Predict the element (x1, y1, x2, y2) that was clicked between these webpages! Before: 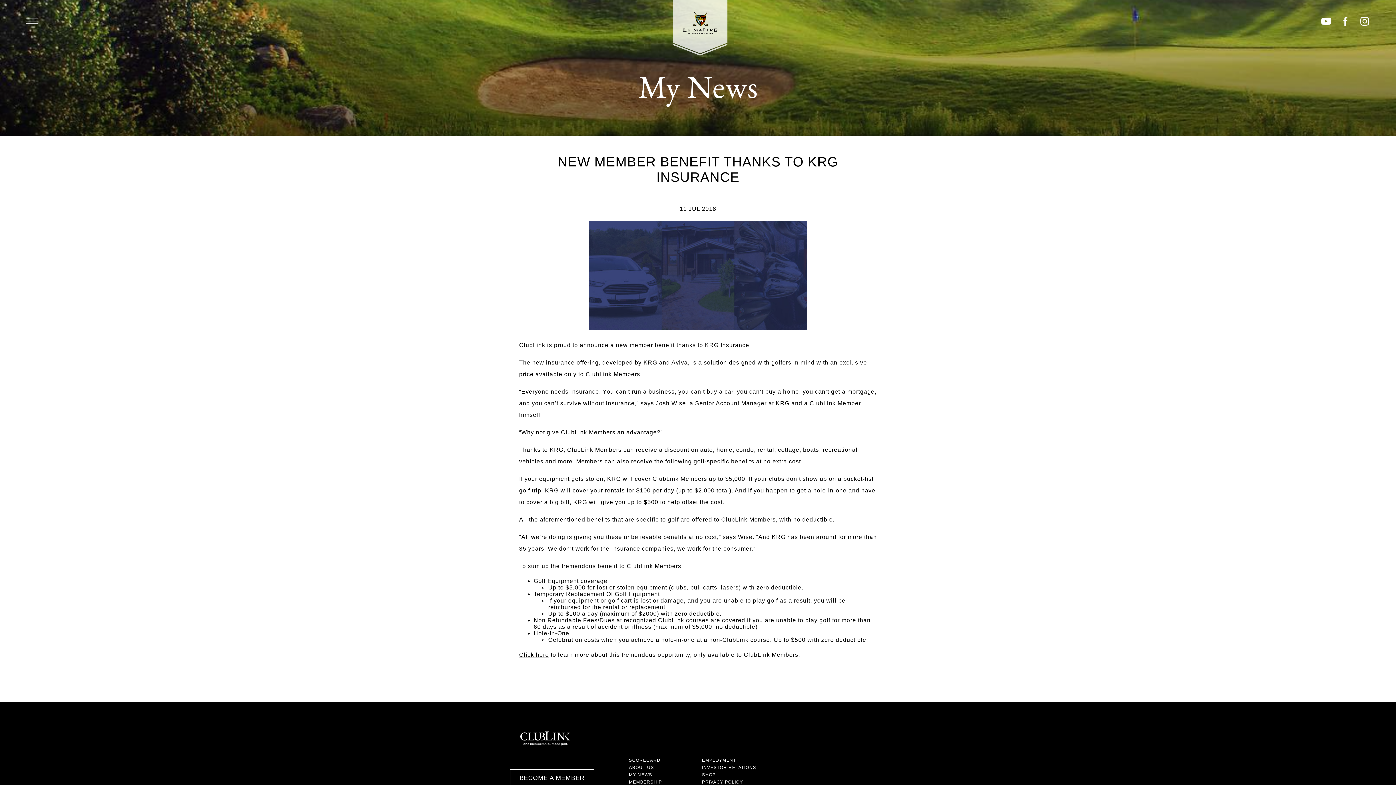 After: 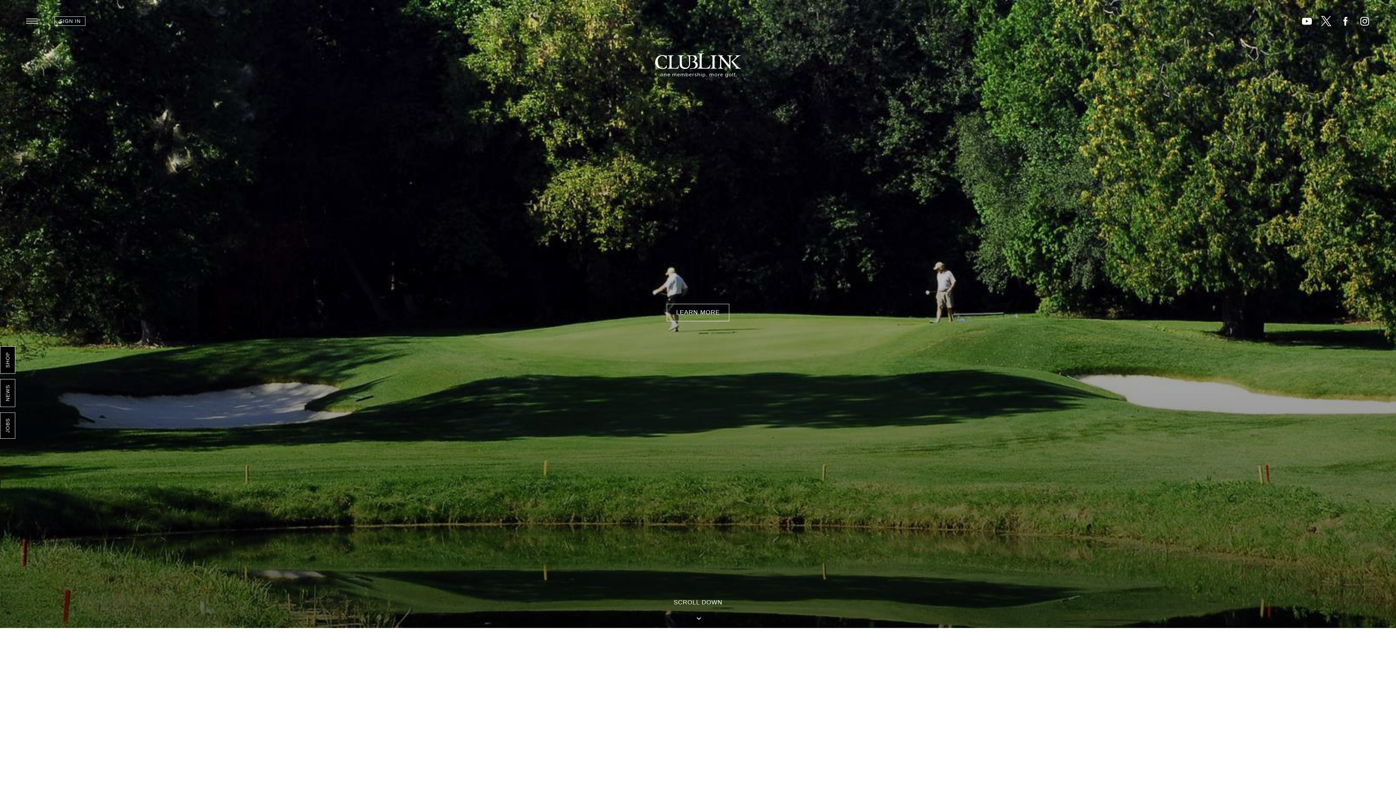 Action: bbox: (520, 720, 570, 757)